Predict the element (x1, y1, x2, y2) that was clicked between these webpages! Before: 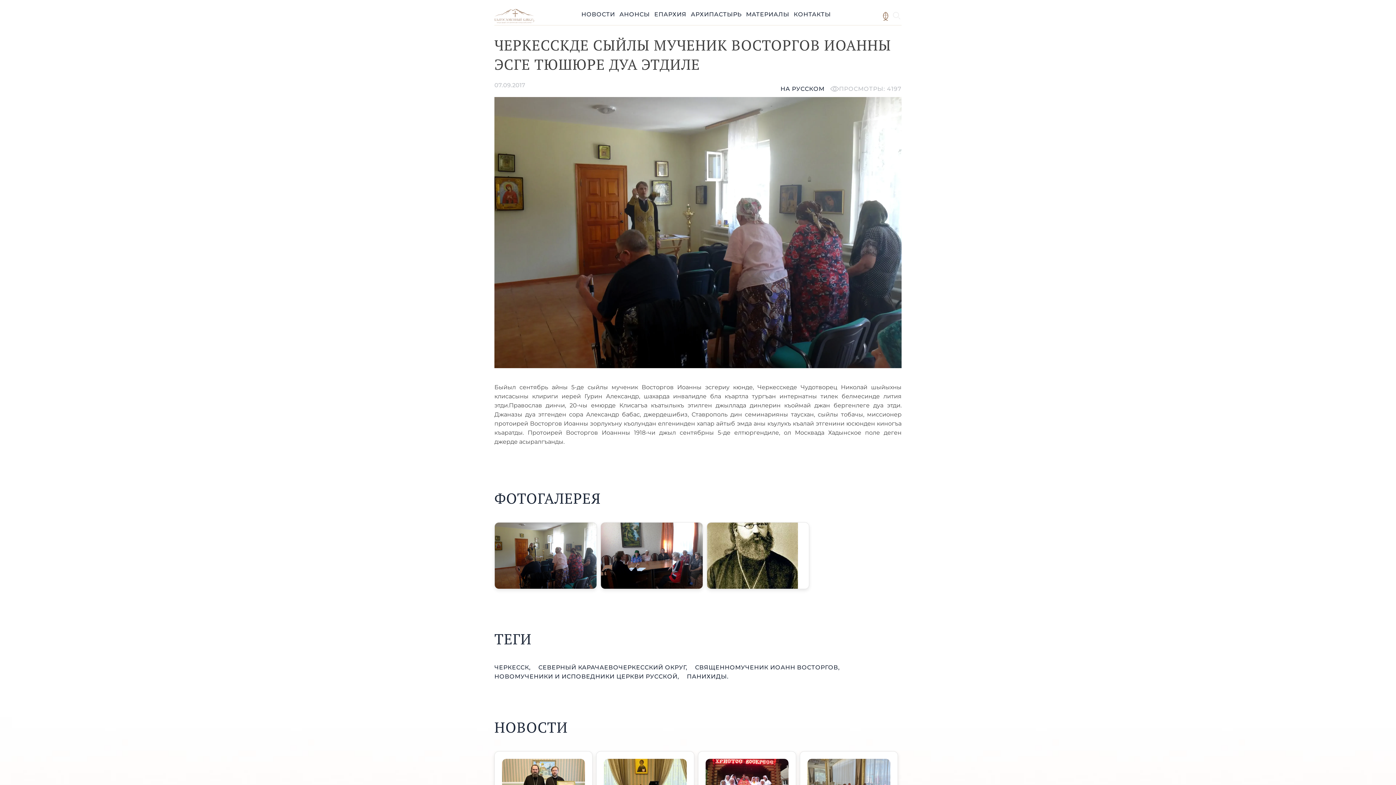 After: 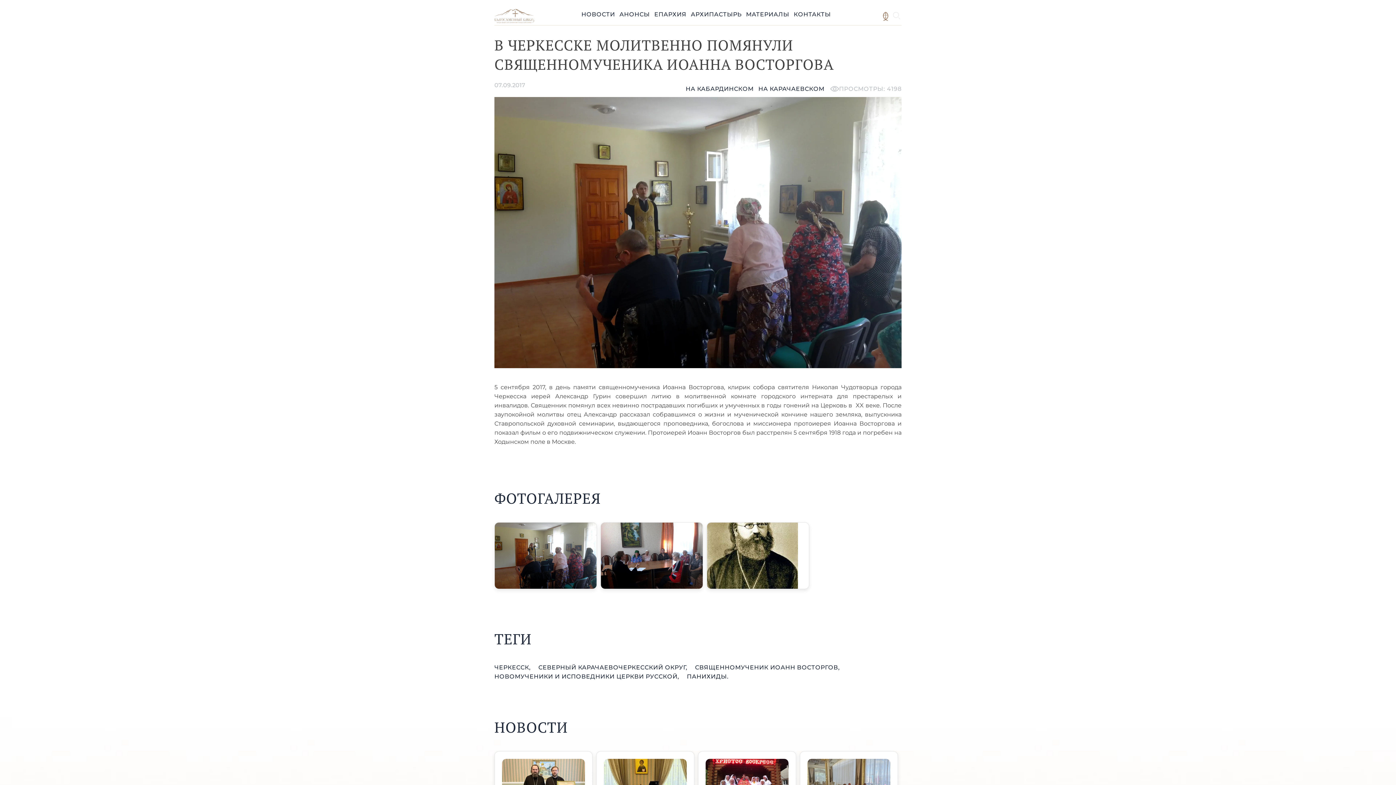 Action: bbox: (780, 85, 824, 92) label: НА РУССКОМ